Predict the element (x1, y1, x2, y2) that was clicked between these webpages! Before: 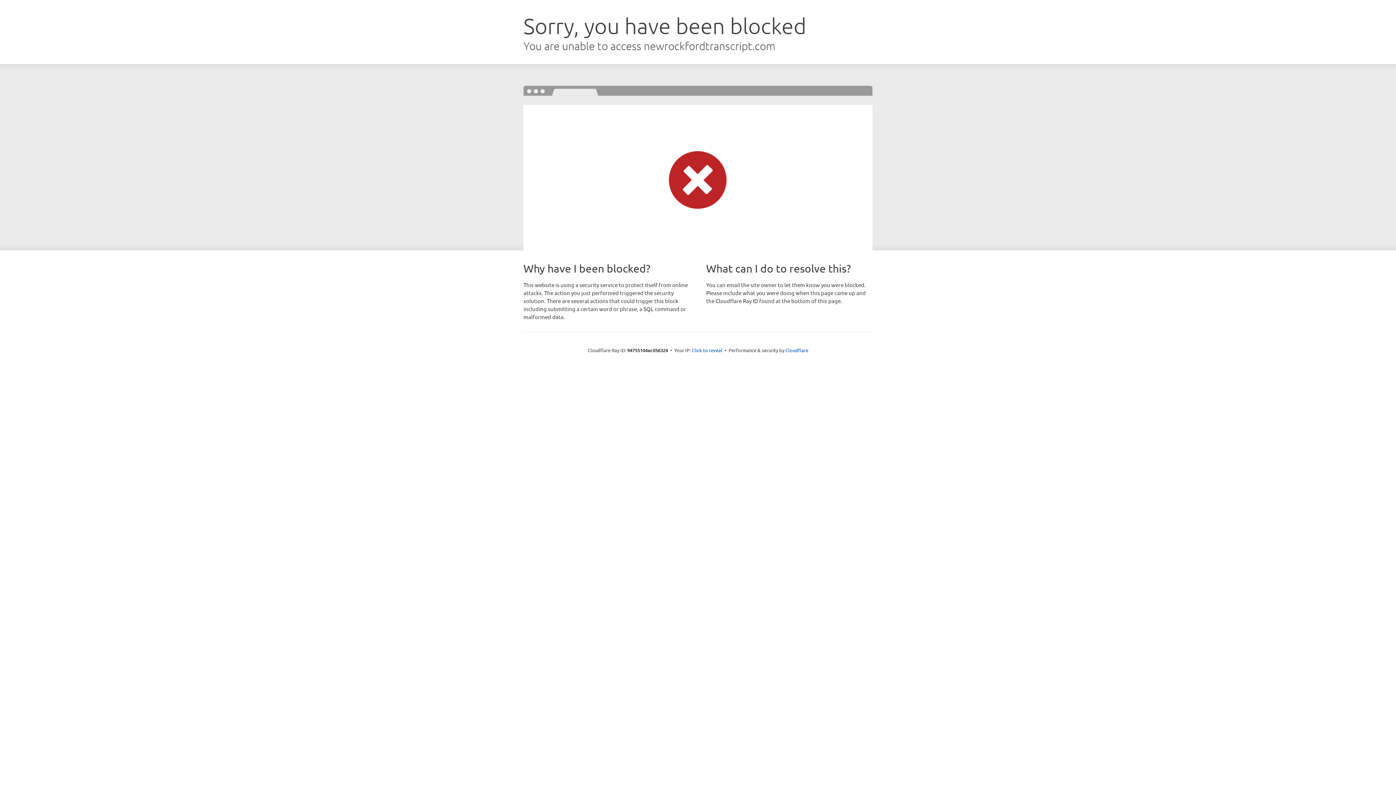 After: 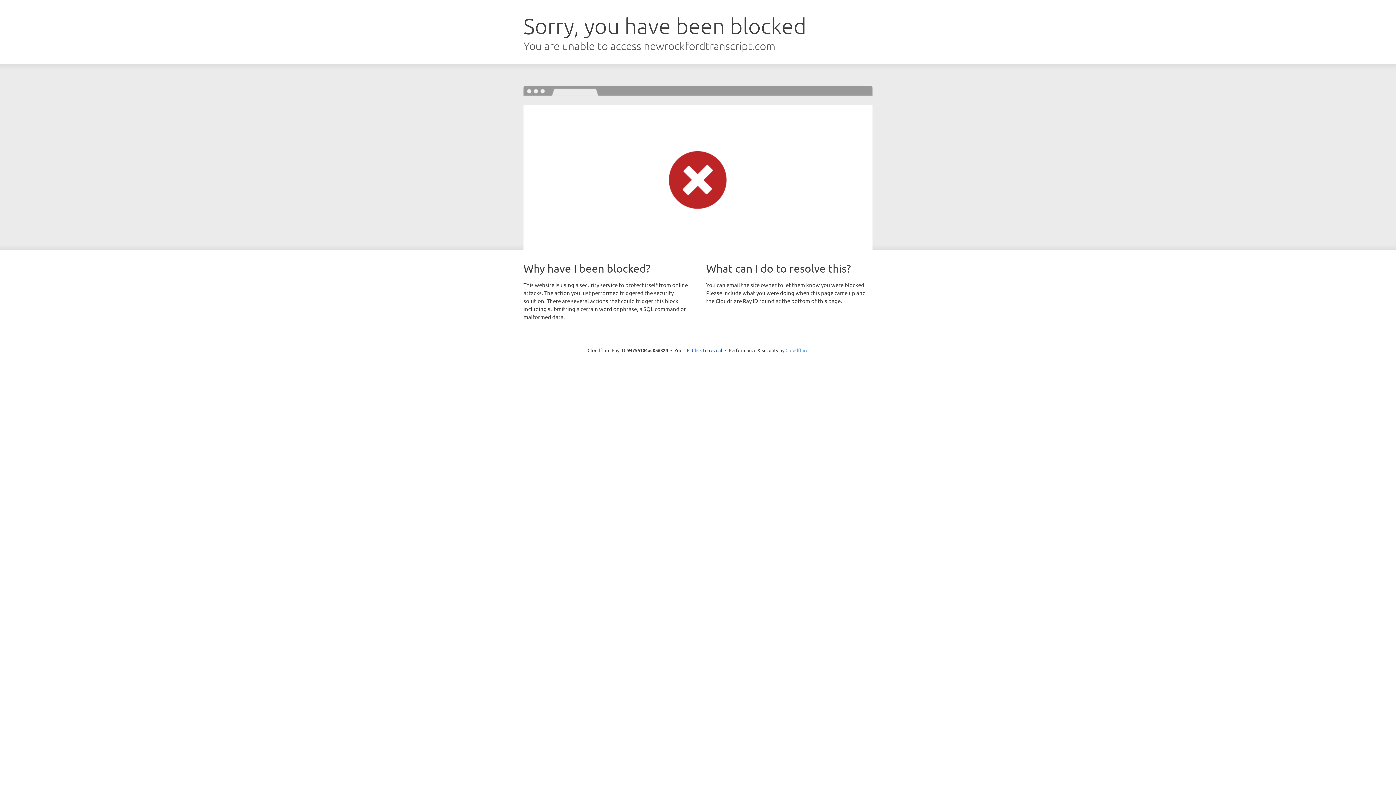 Action: label: Cloudflare bbox: (785, 347, 808, 353)